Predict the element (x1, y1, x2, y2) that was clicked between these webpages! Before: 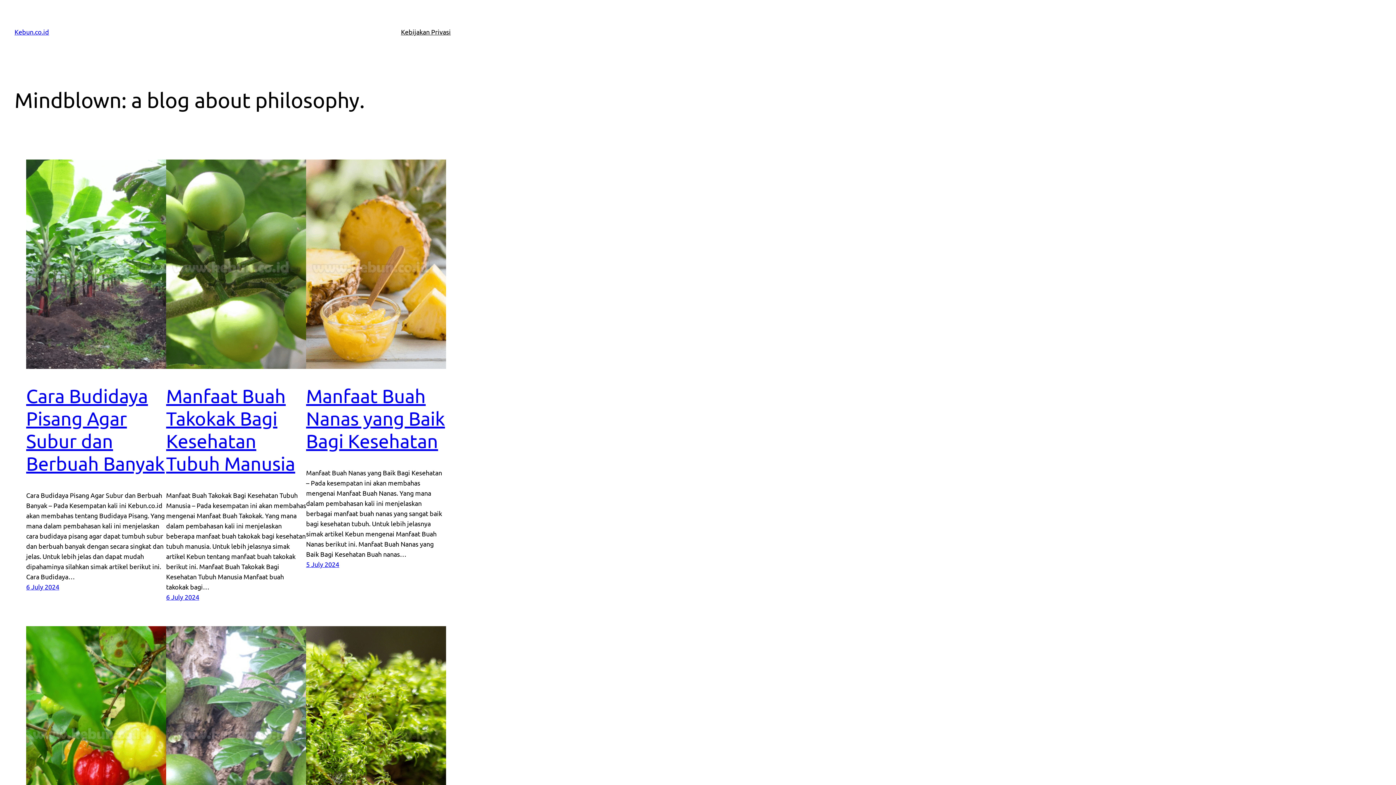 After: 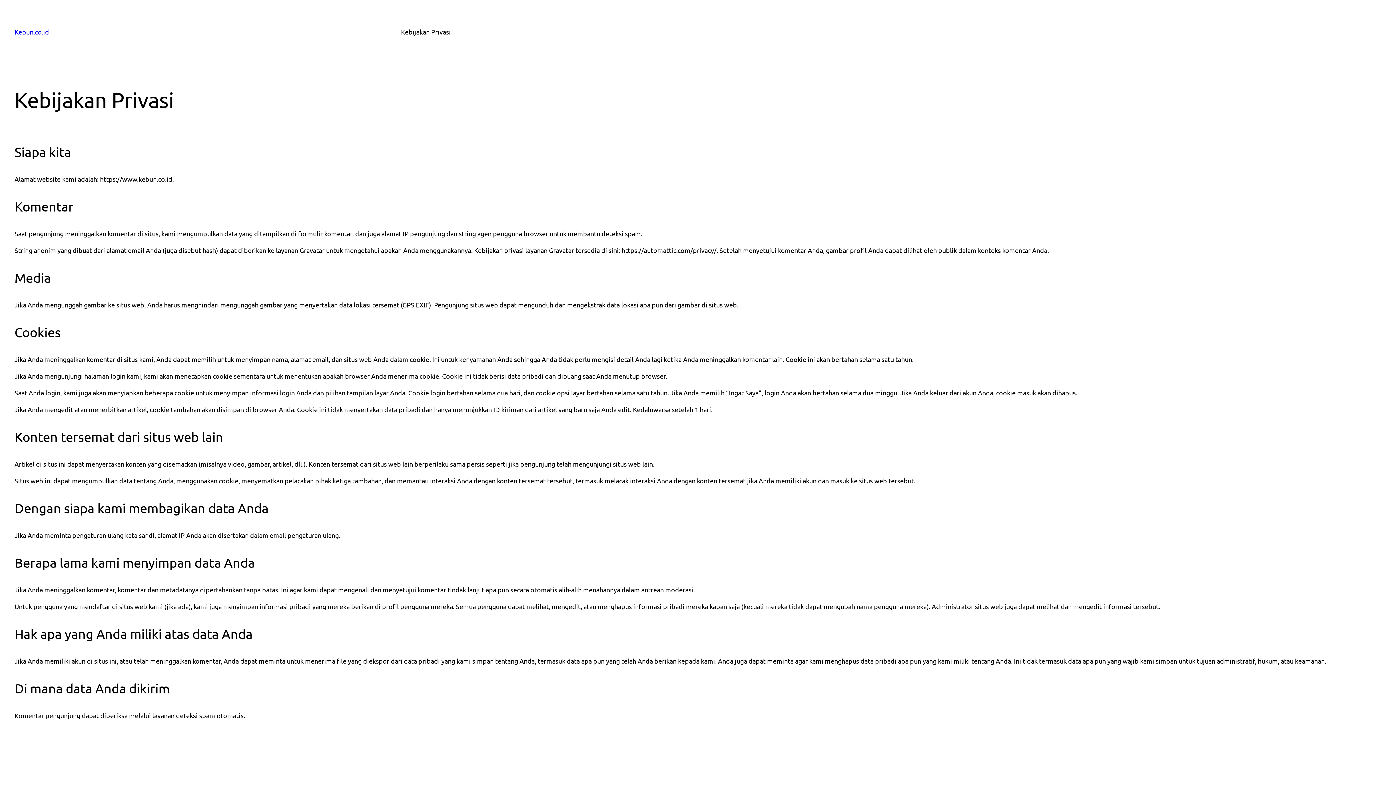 Action: label: Kebijakan Privasi bbox: (401, 26, 450, 37)